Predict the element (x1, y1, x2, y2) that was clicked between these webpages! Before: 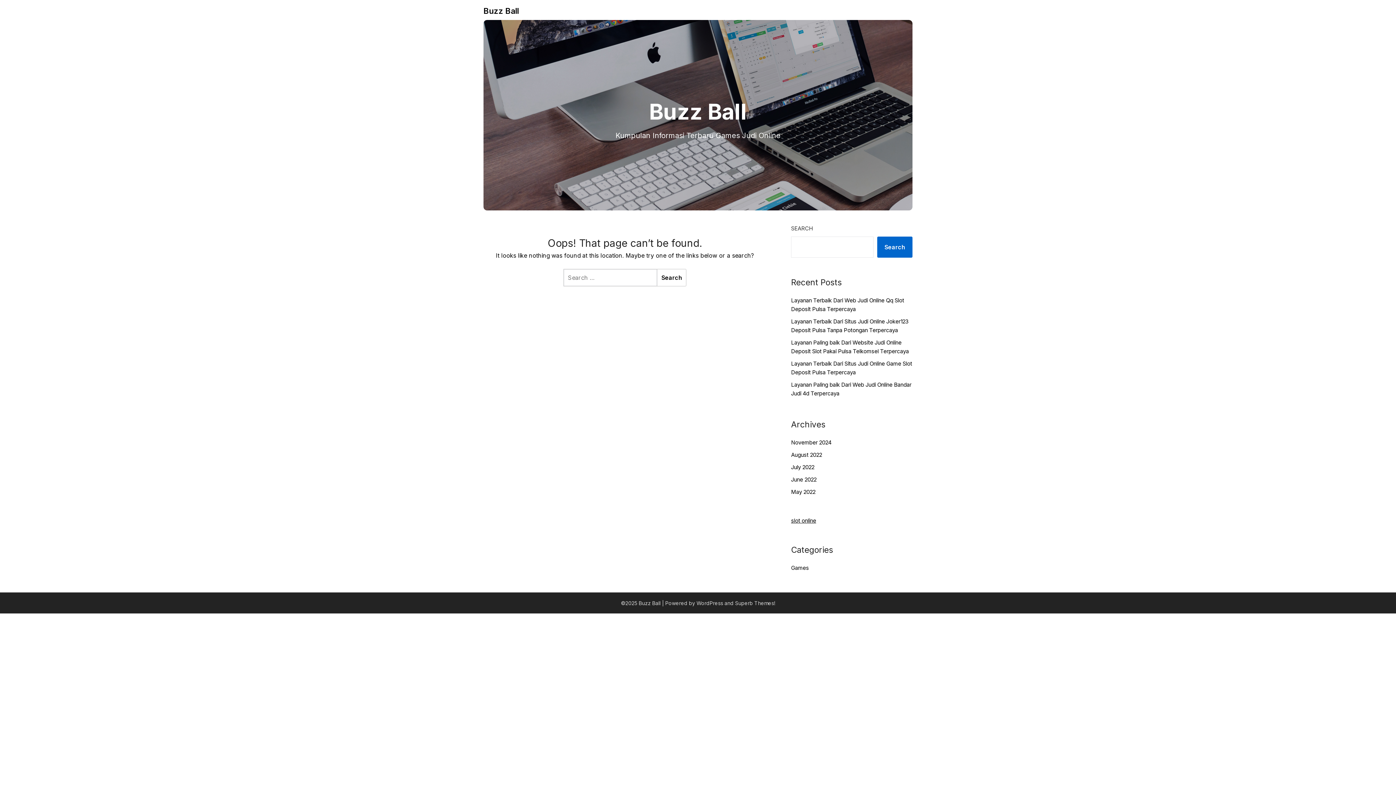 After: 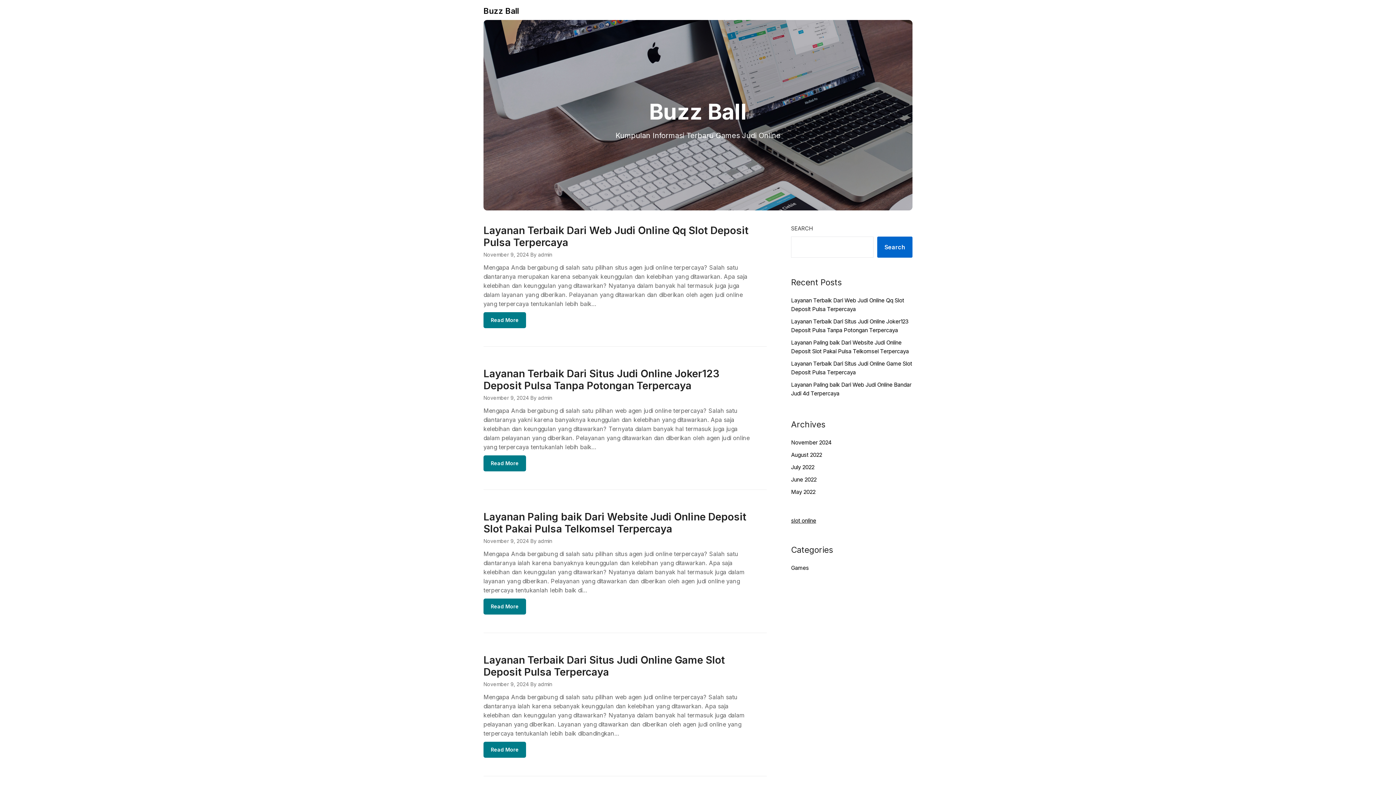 Action: label: Buzz Ball bbox: (483, 4, 518, 17)